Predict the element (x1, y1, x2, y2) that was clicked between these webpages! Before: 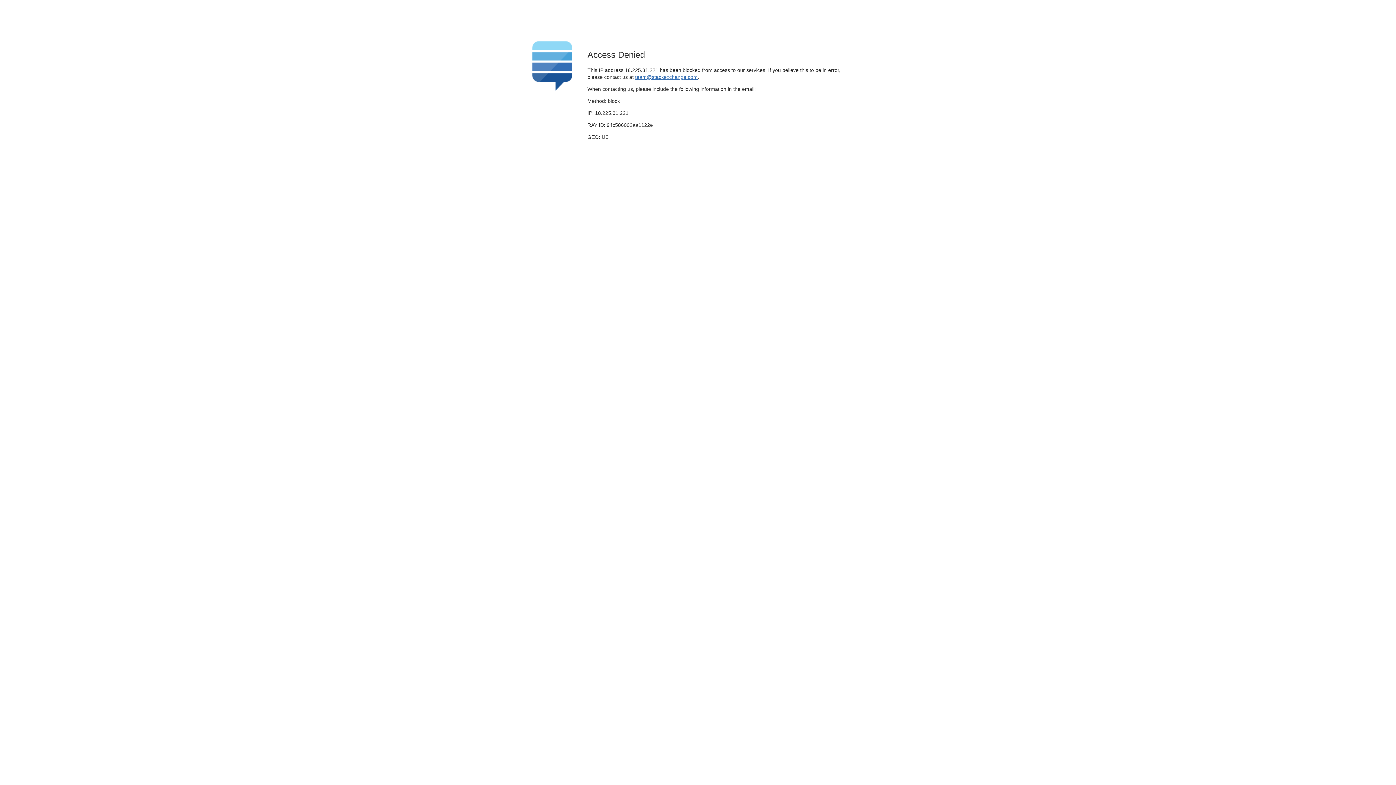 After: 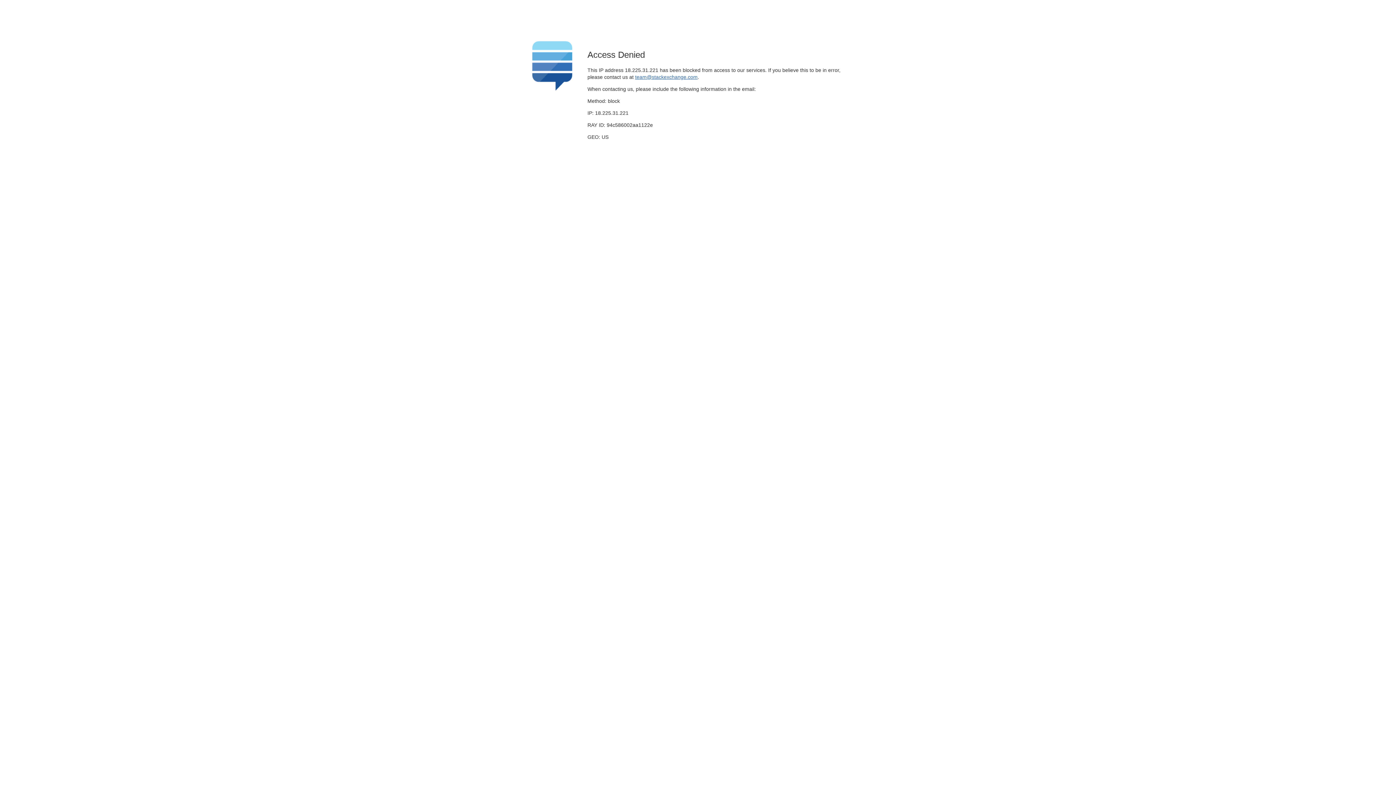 Action: bbox: (635, 74, 697, 79) label: team@stackexchange.com